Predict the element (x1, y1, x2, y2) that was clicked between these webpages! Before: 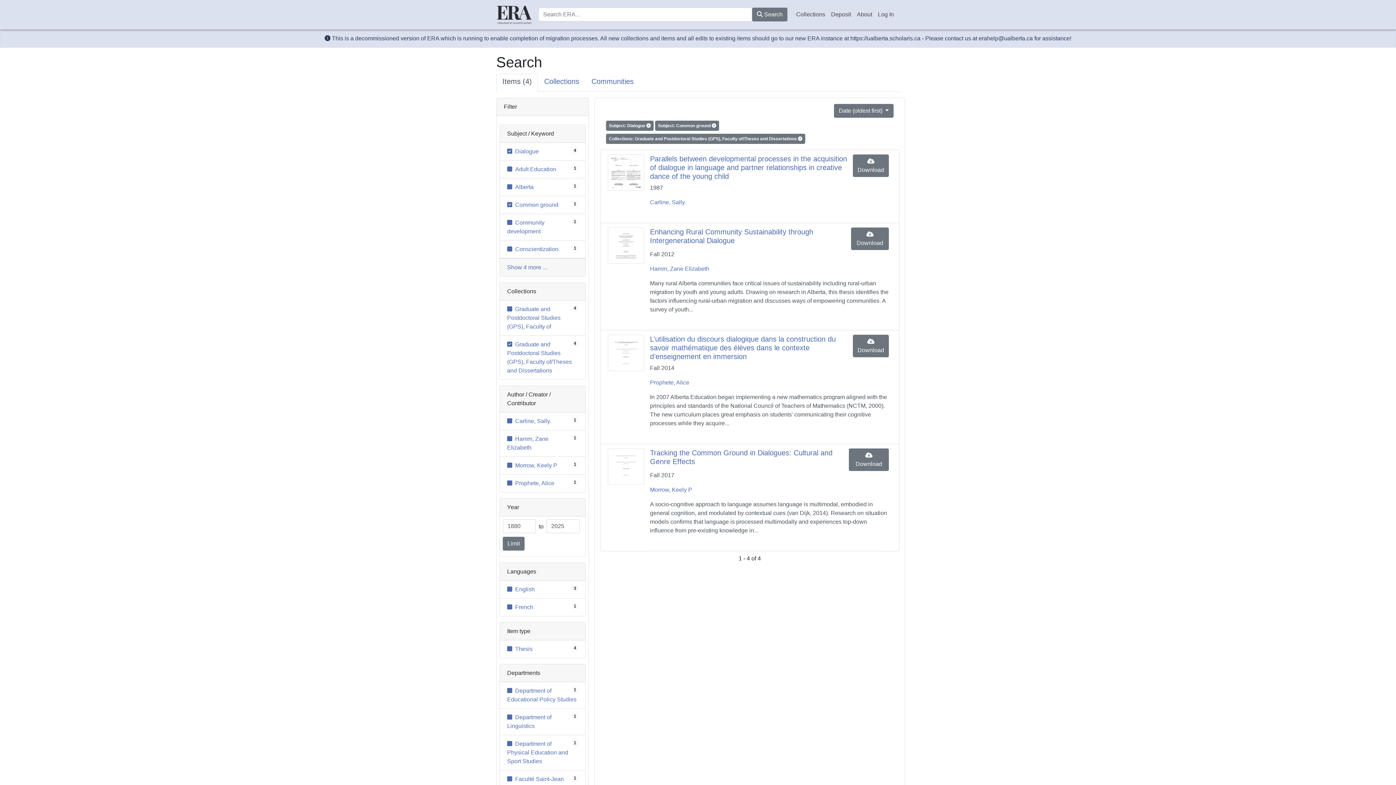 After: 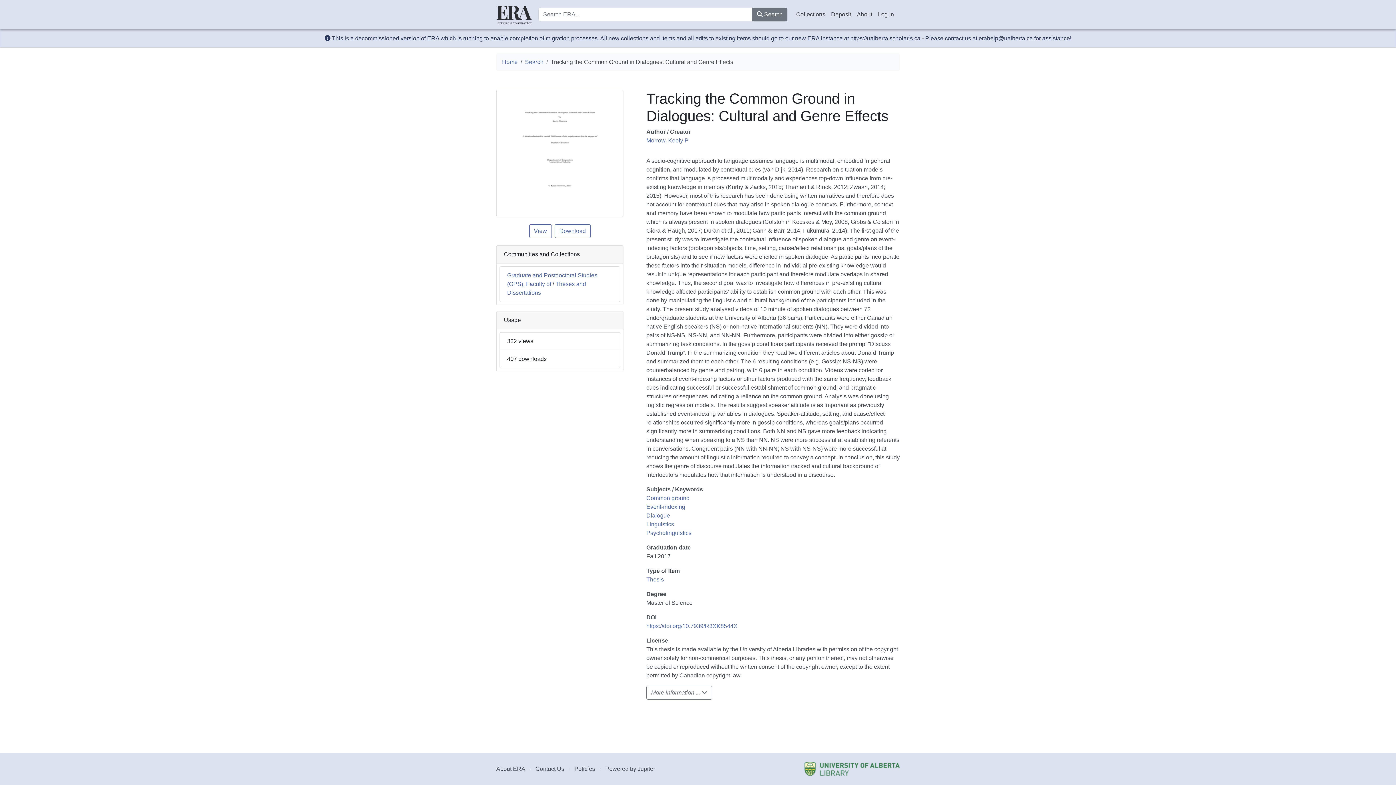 Action: bbox: (608, 448, 644, 485)